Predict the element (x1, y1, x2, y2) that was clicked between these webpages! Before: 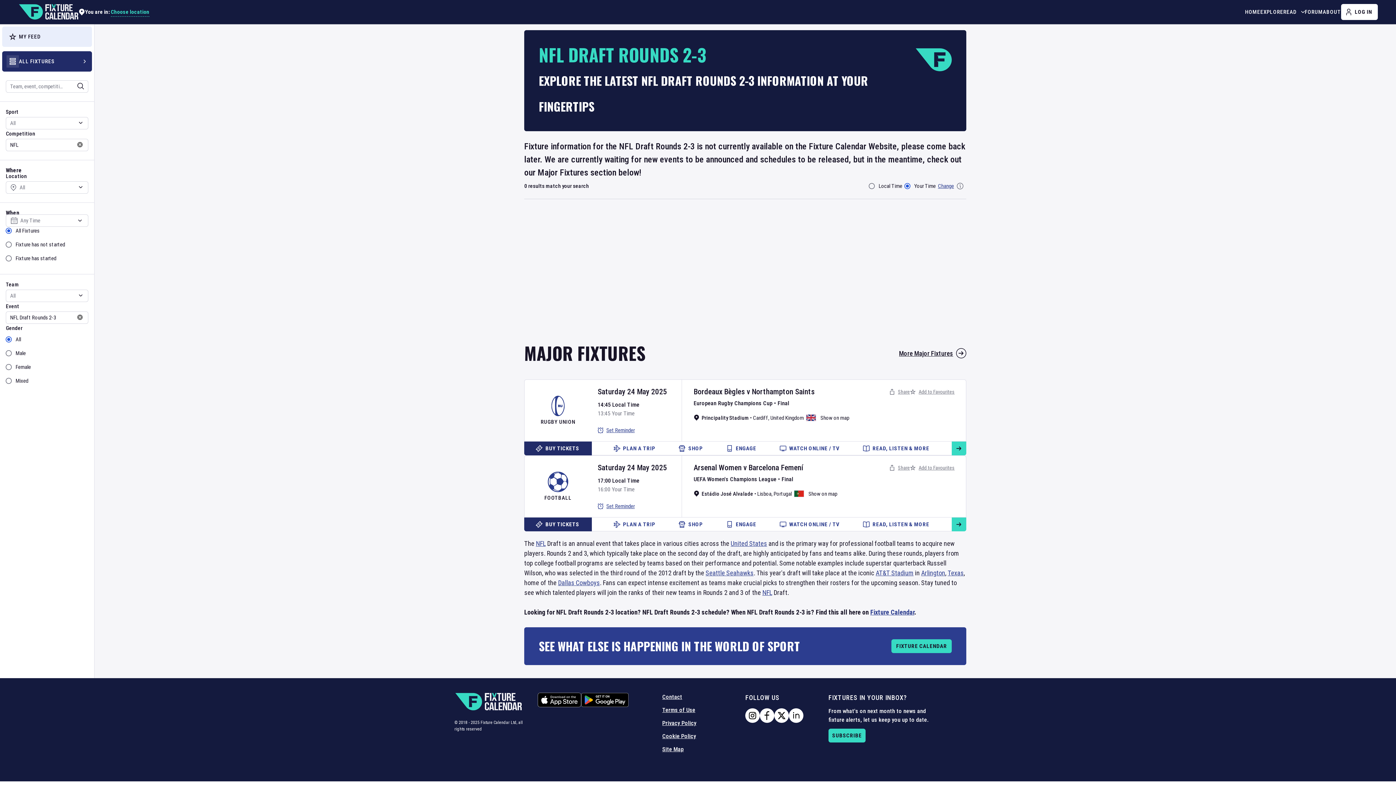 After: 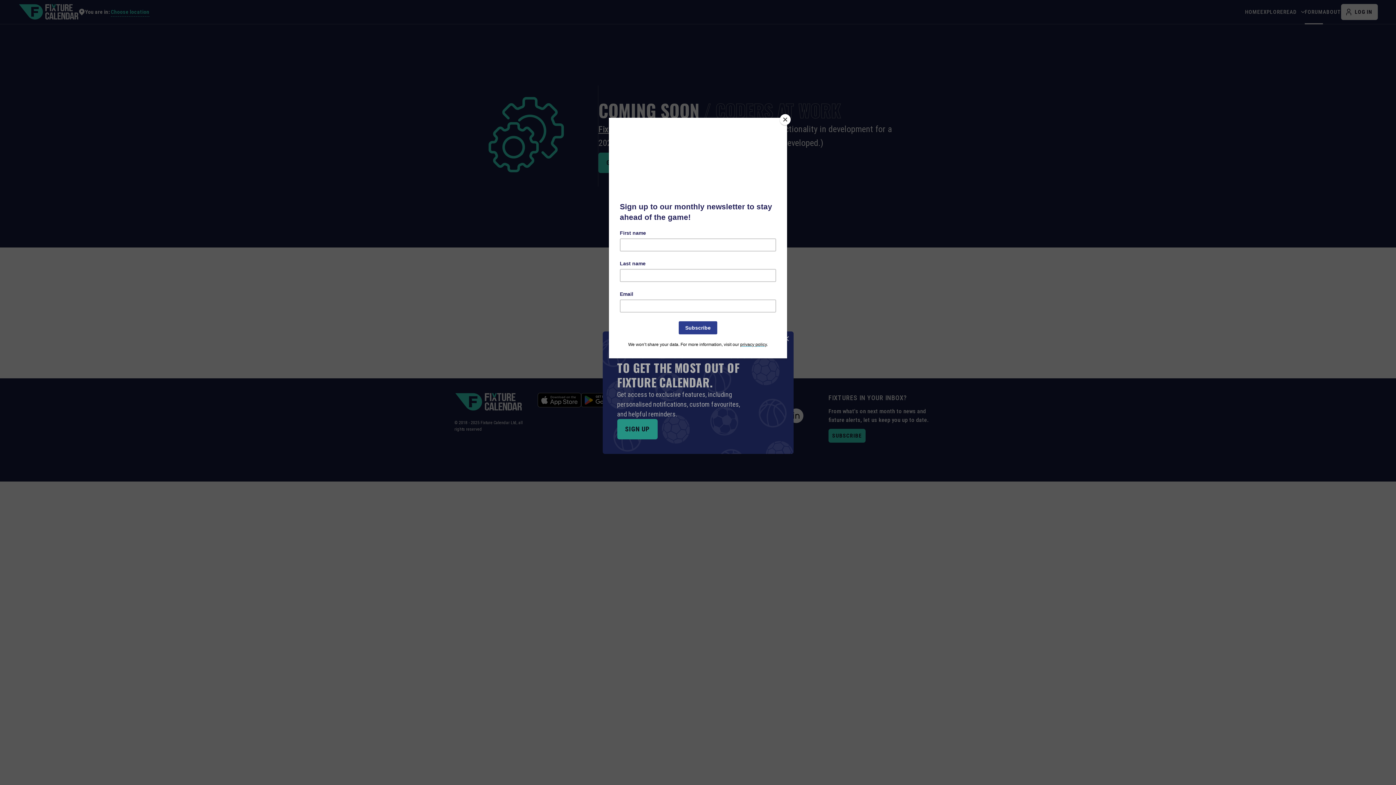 Action: bbox: (1305, 0, 1323, 24) label: FORUM